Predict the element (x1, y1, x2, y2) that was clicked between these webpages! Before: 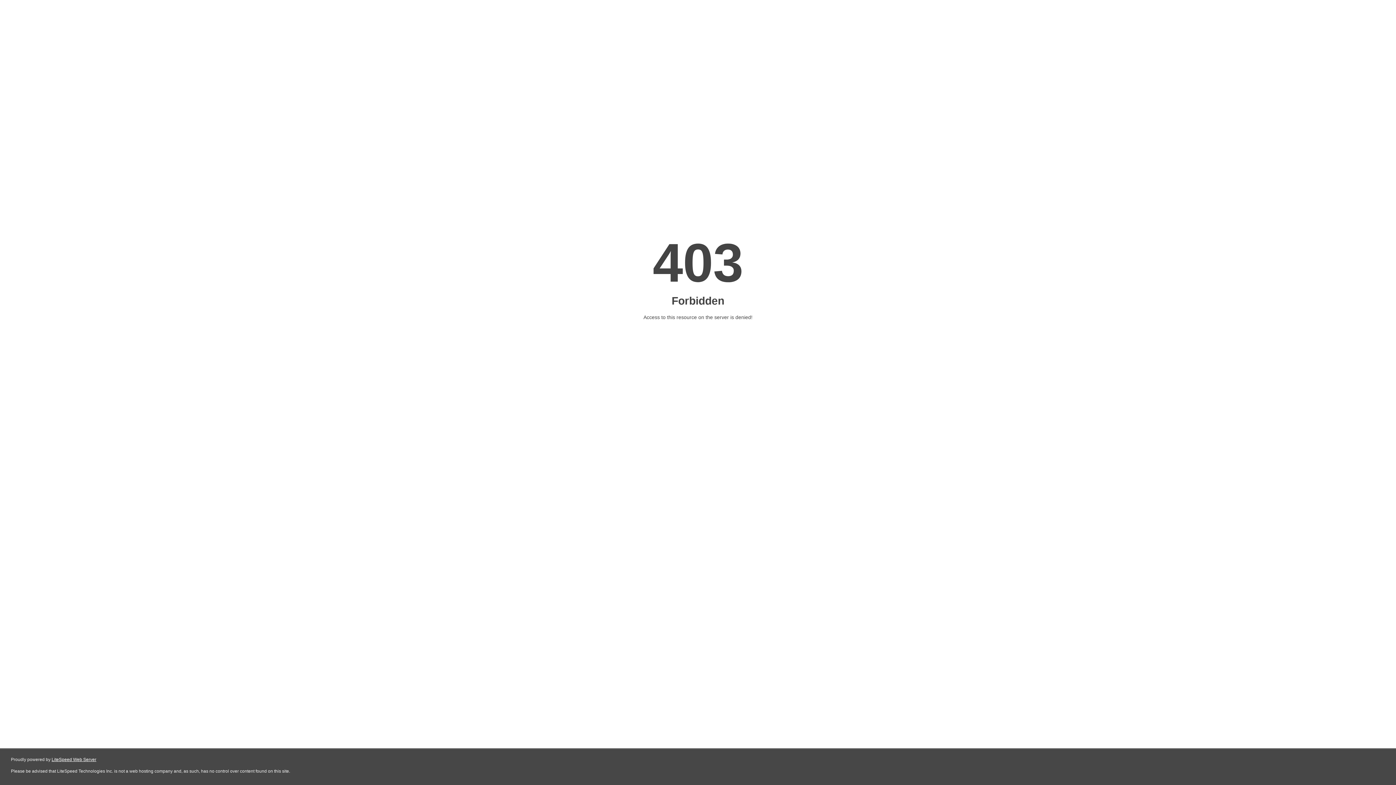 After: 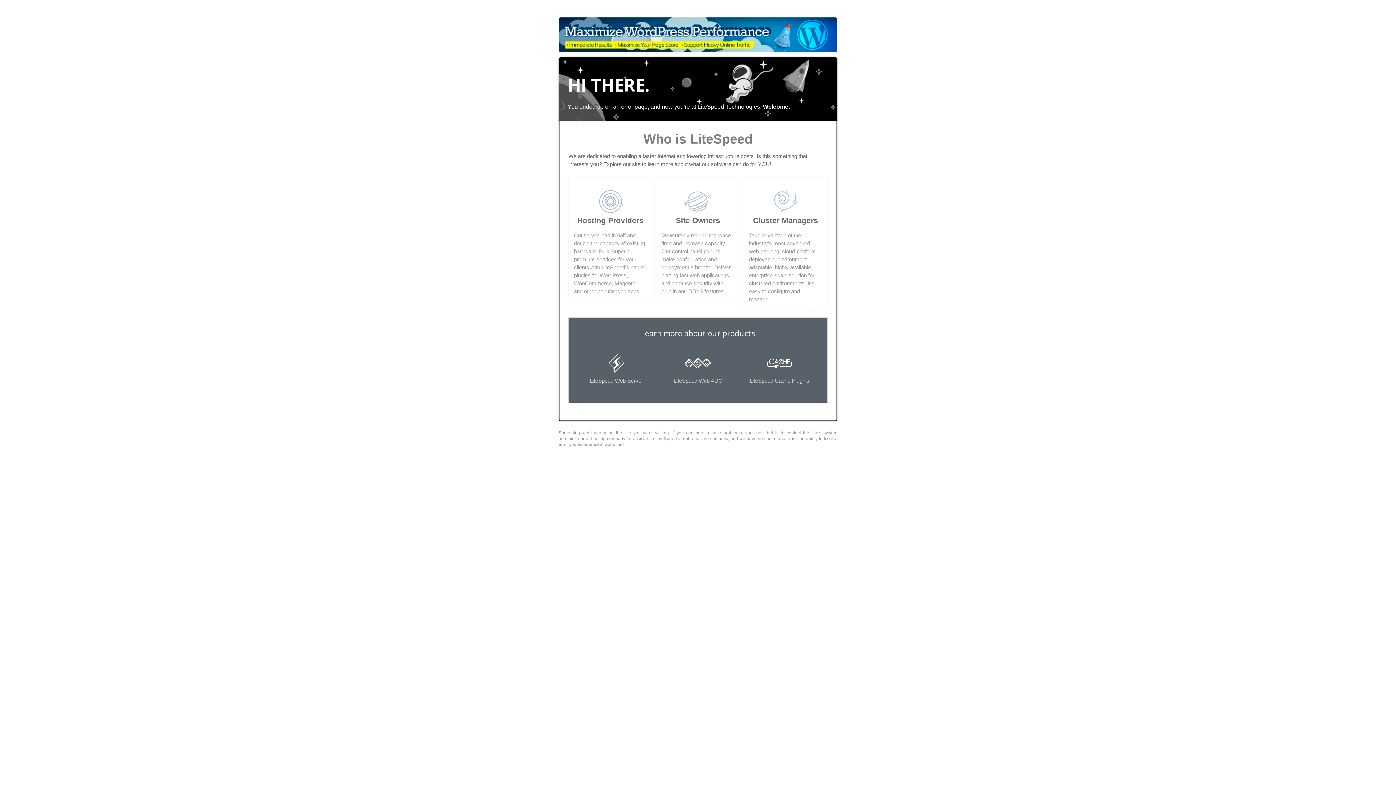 Action: bbox: (51, 757, 96, 762) label: LiteSpeed Web Server